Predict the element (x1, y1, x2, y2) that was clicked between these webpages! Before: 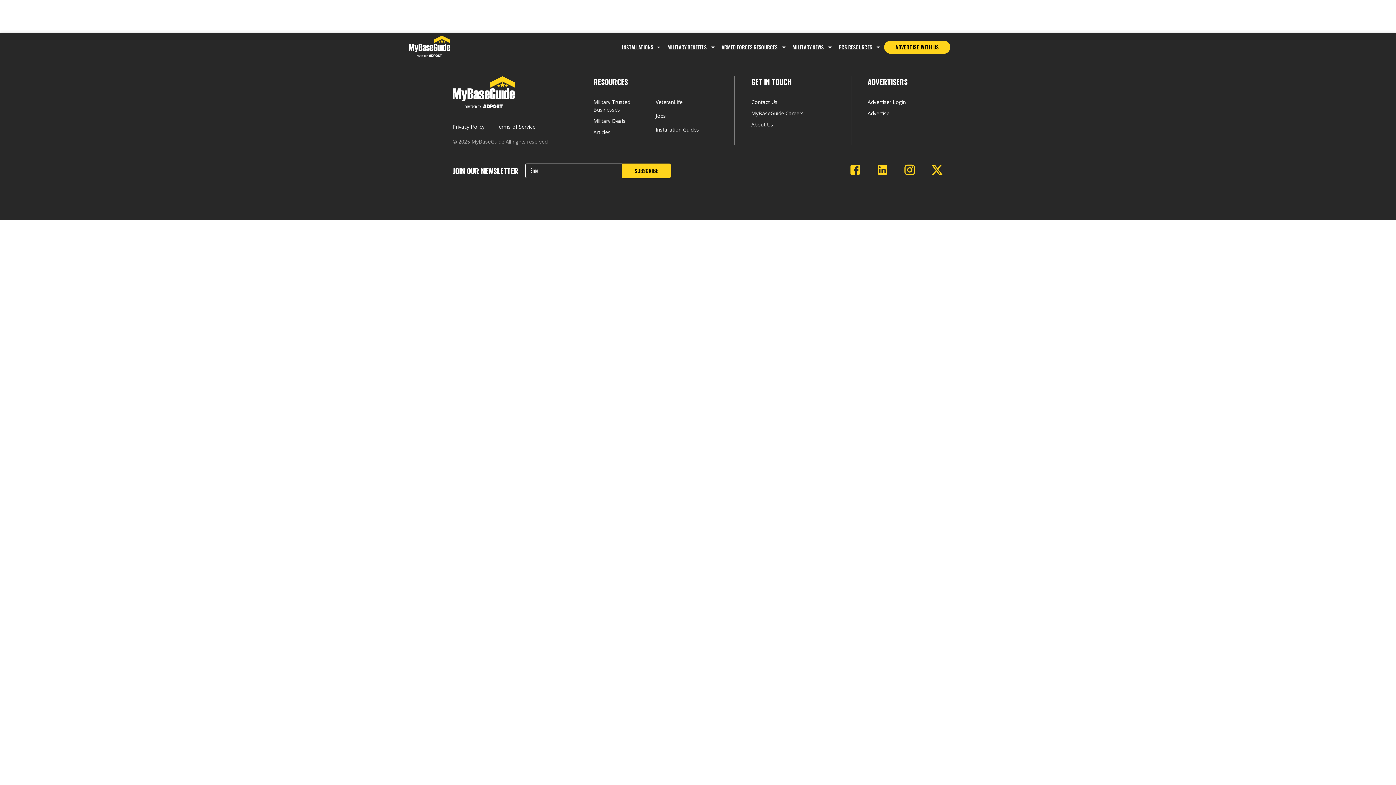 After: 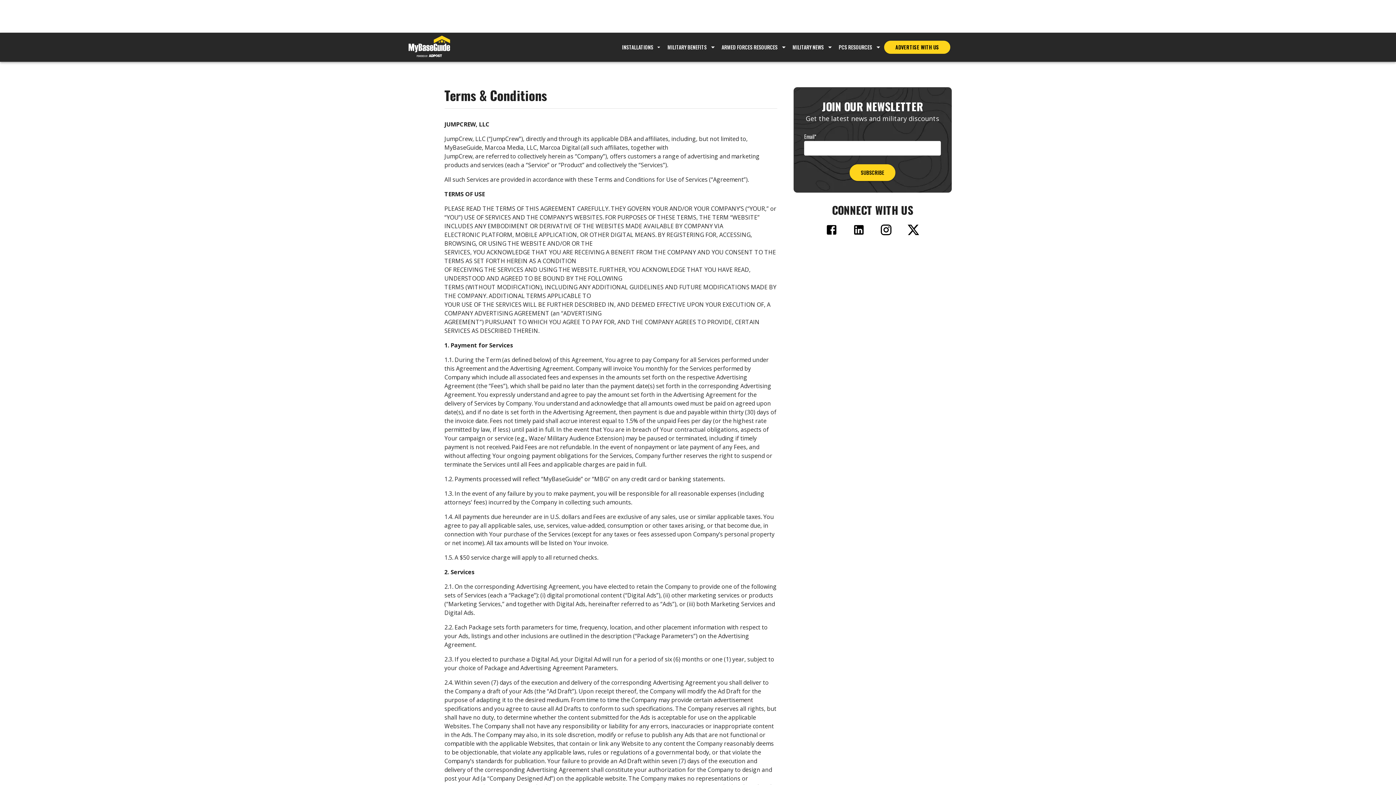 Action: bbox: (495, 122, 535, 130) label: Terms of Service